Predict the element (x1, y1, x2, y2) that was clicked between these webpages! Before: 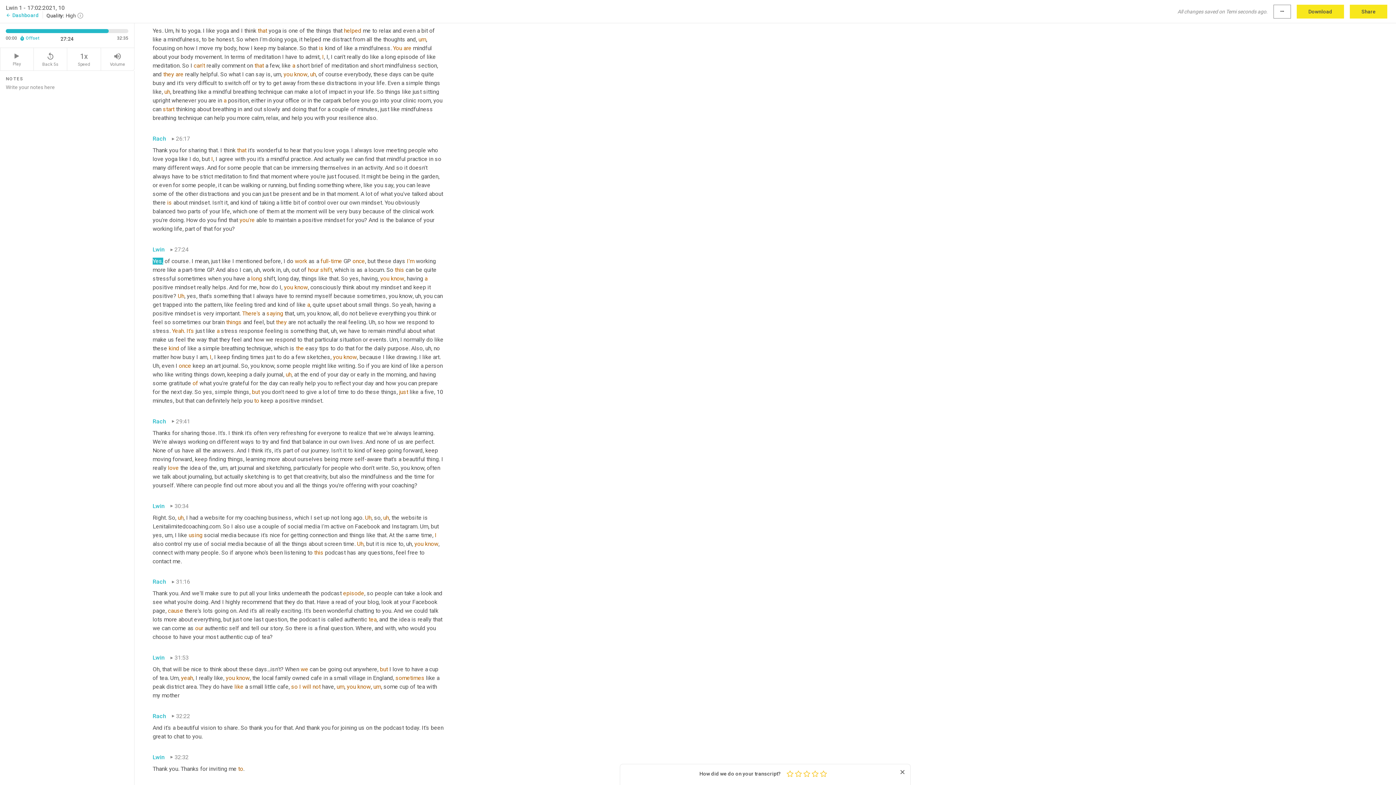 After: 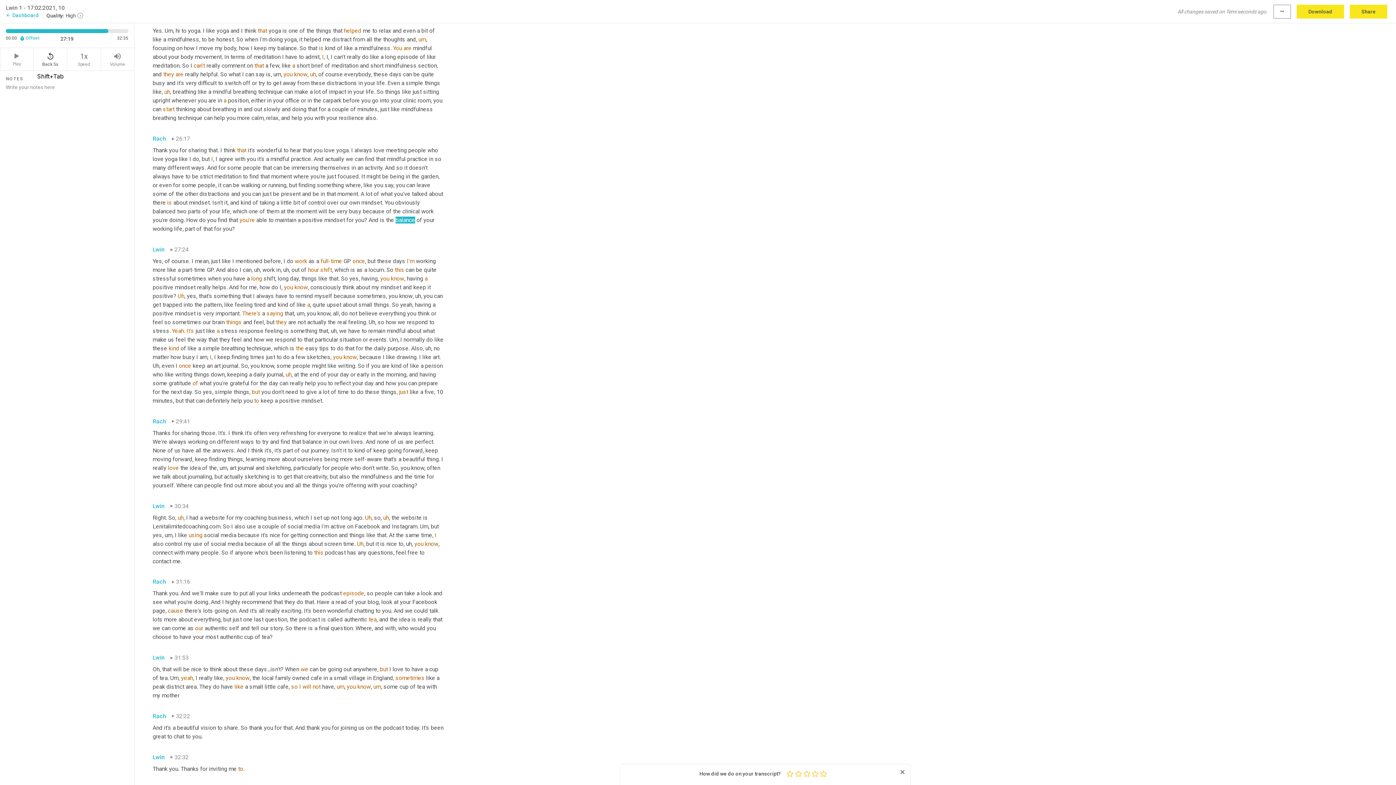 Action: label: replay_5
Back 5s bbox: (33, 48, 67, 70)